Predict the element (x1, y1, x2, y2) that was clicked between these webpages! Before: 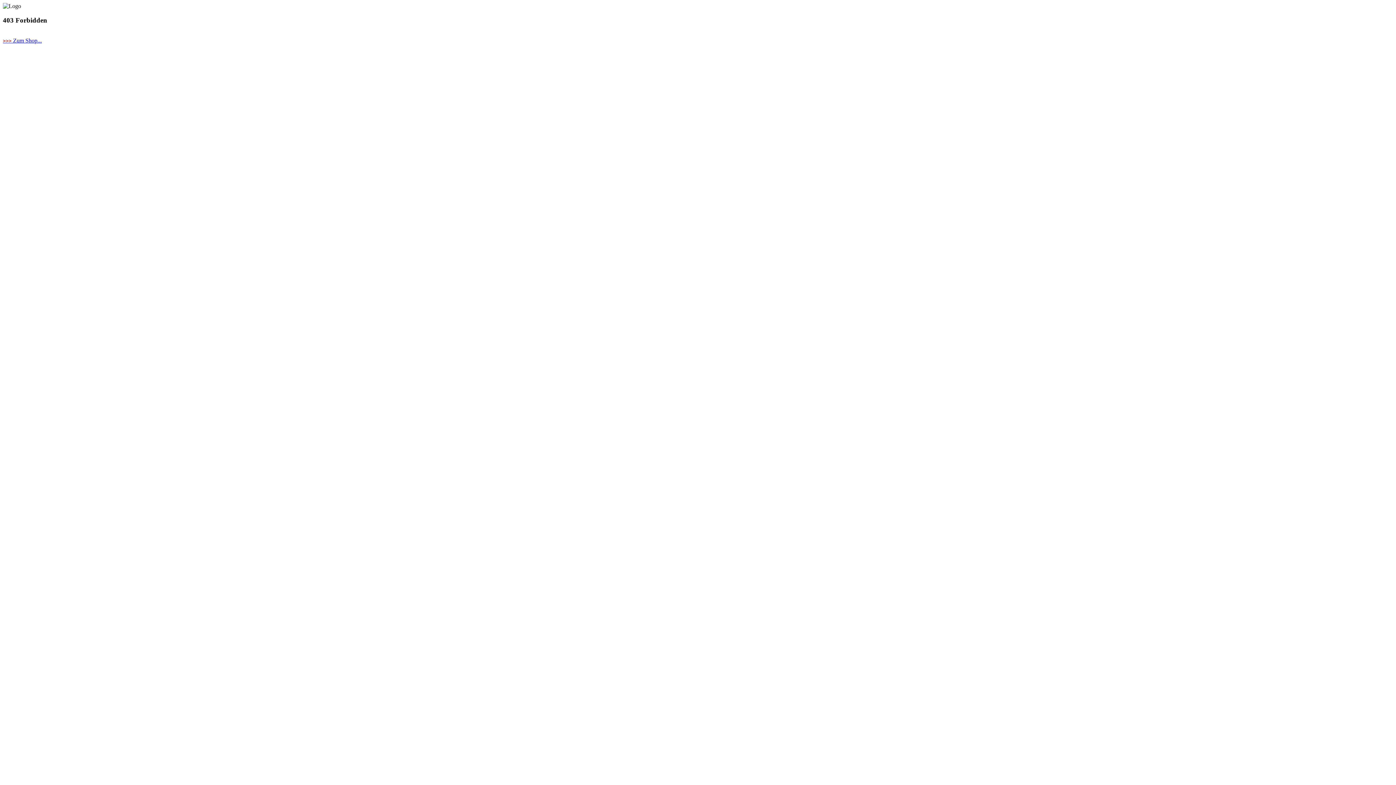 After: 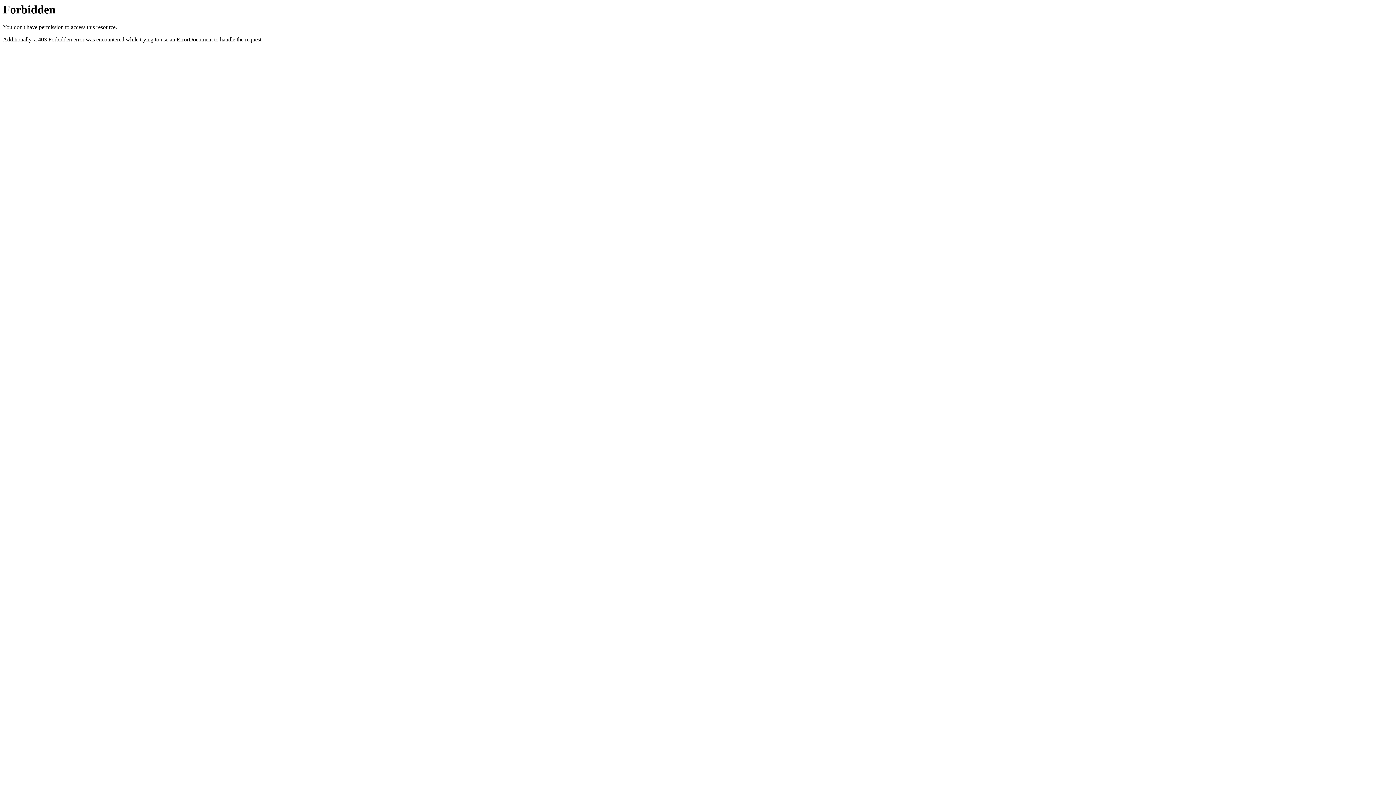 Action: bbox: (2, 37, 41, 43) label: >>> Zum Shop...